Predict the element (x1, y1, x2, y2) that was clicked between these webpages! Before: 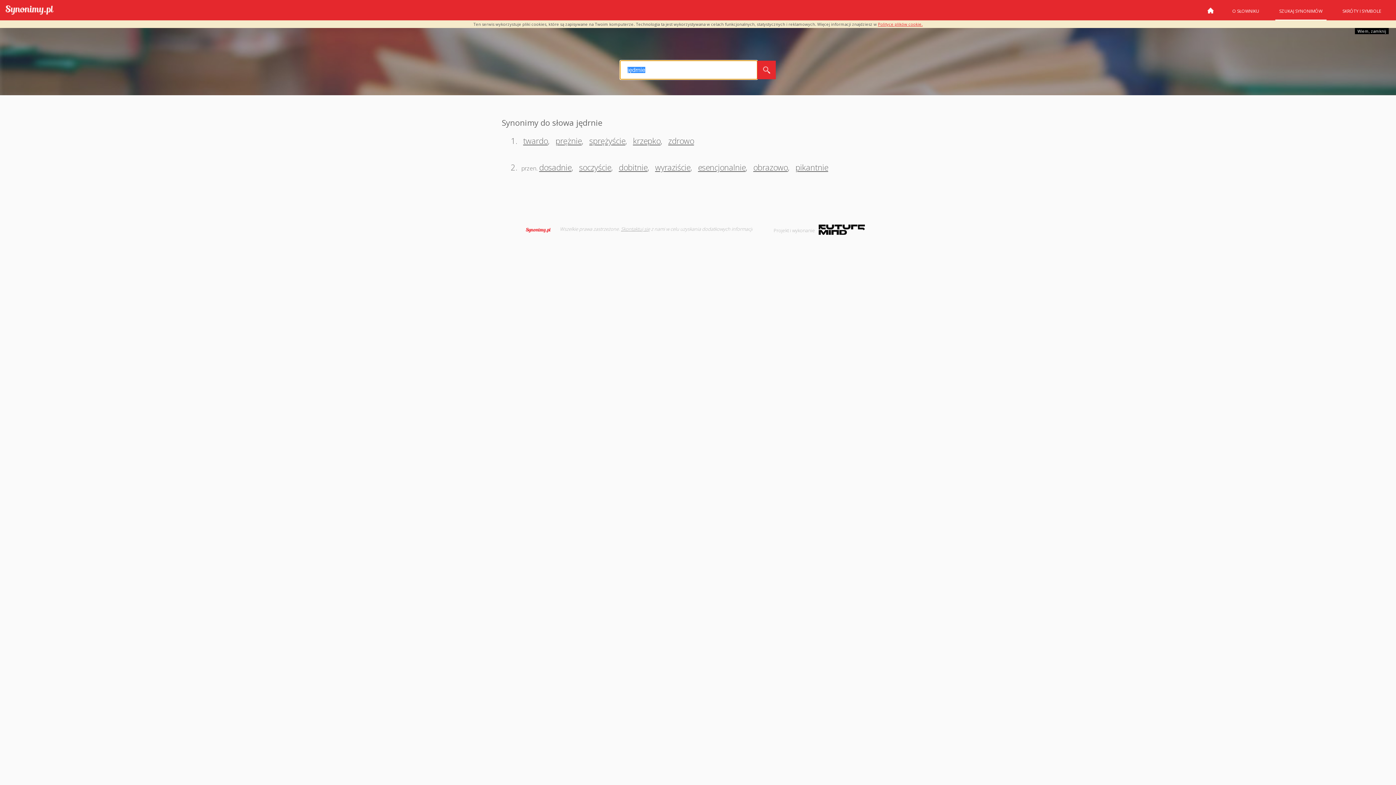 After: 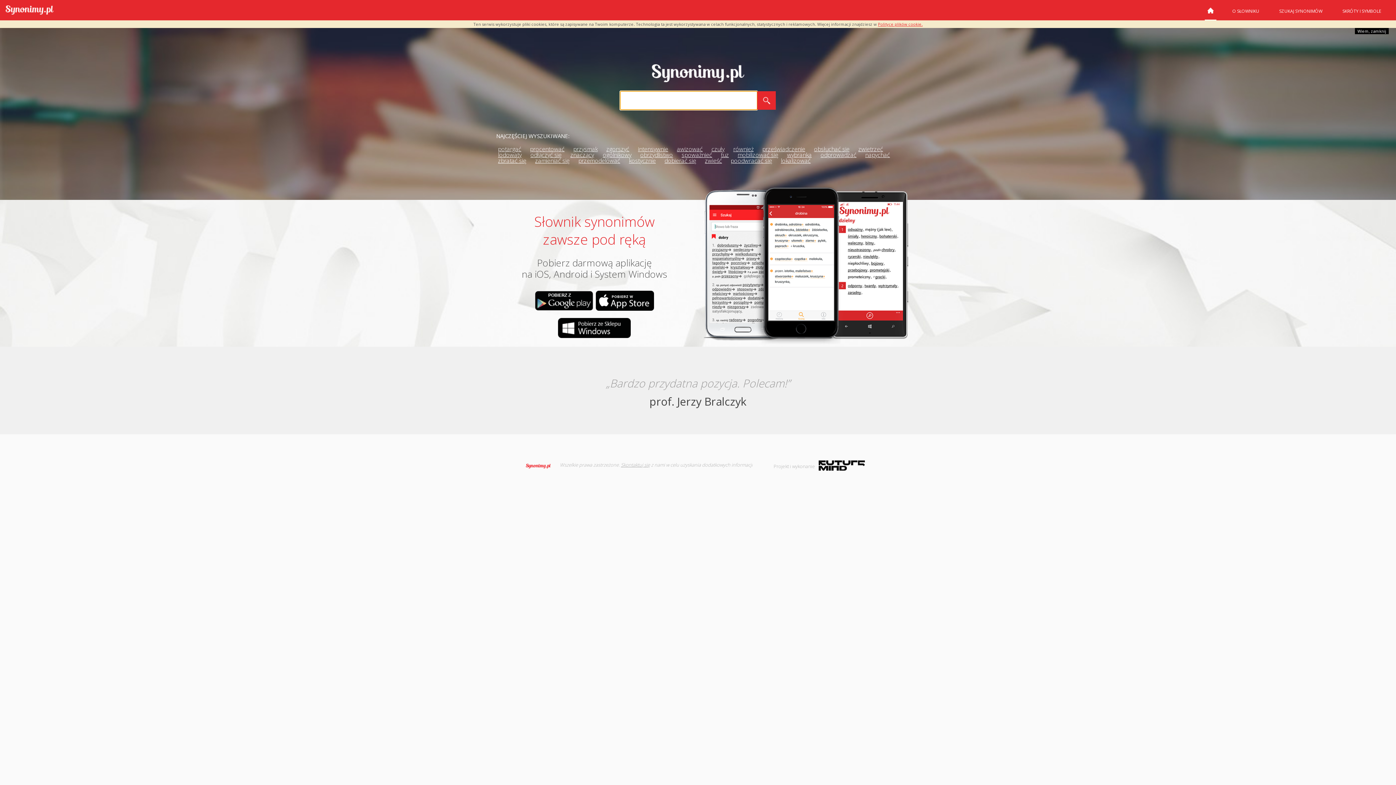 Action: label: STRONA GŁÓWNA bbox: (1205, 6, 1216, 20)